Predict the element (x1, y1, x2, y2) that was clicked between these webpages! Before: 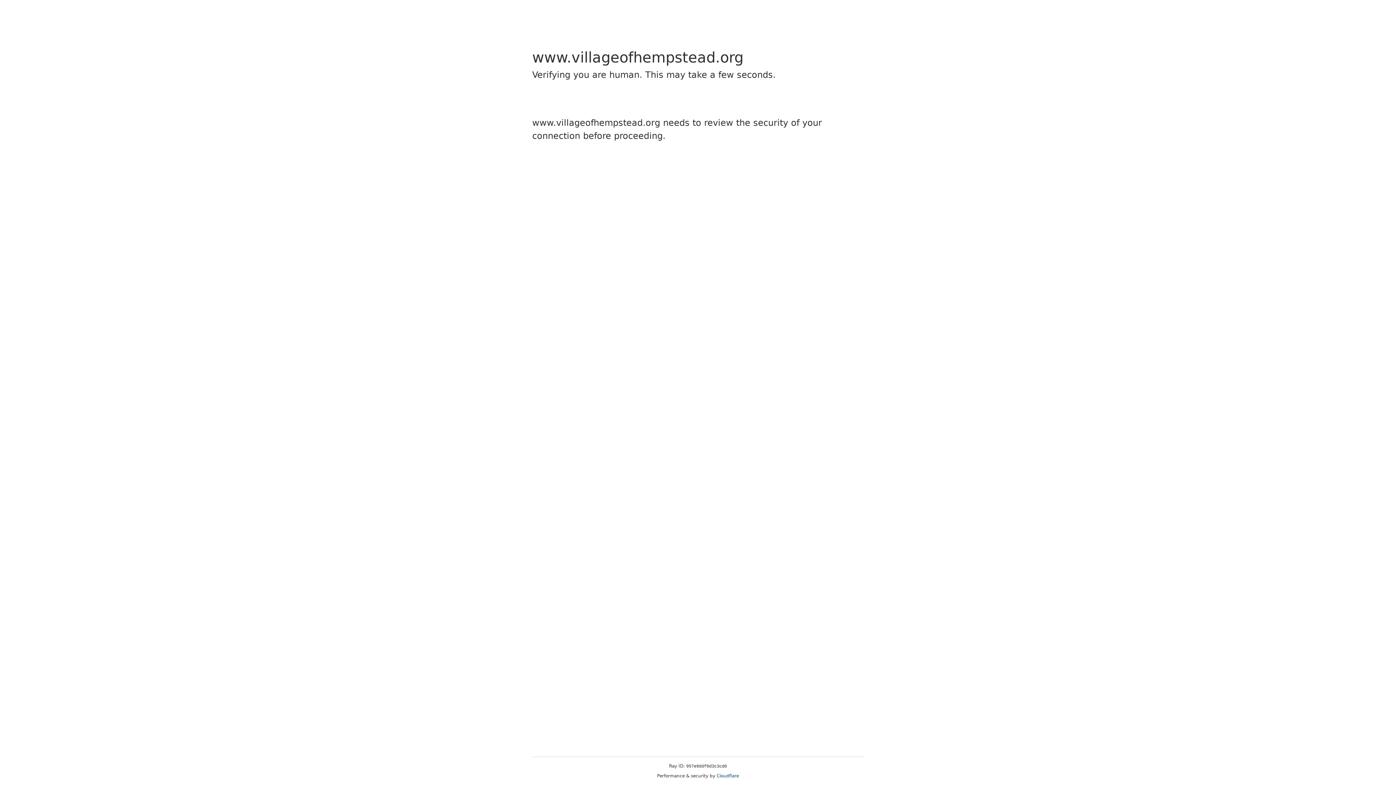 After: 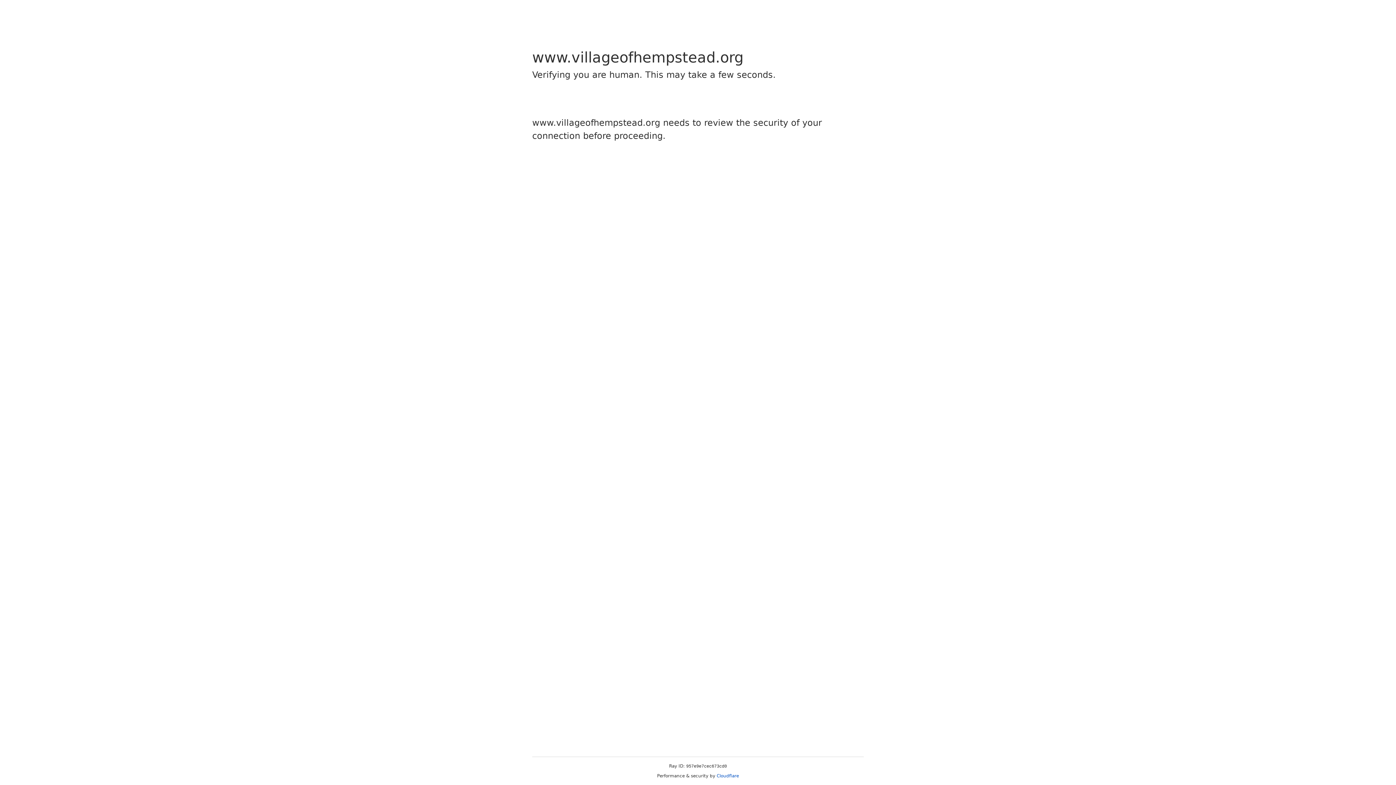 Action: bbox: (716, 773, 739, 778) label: Cloudflare